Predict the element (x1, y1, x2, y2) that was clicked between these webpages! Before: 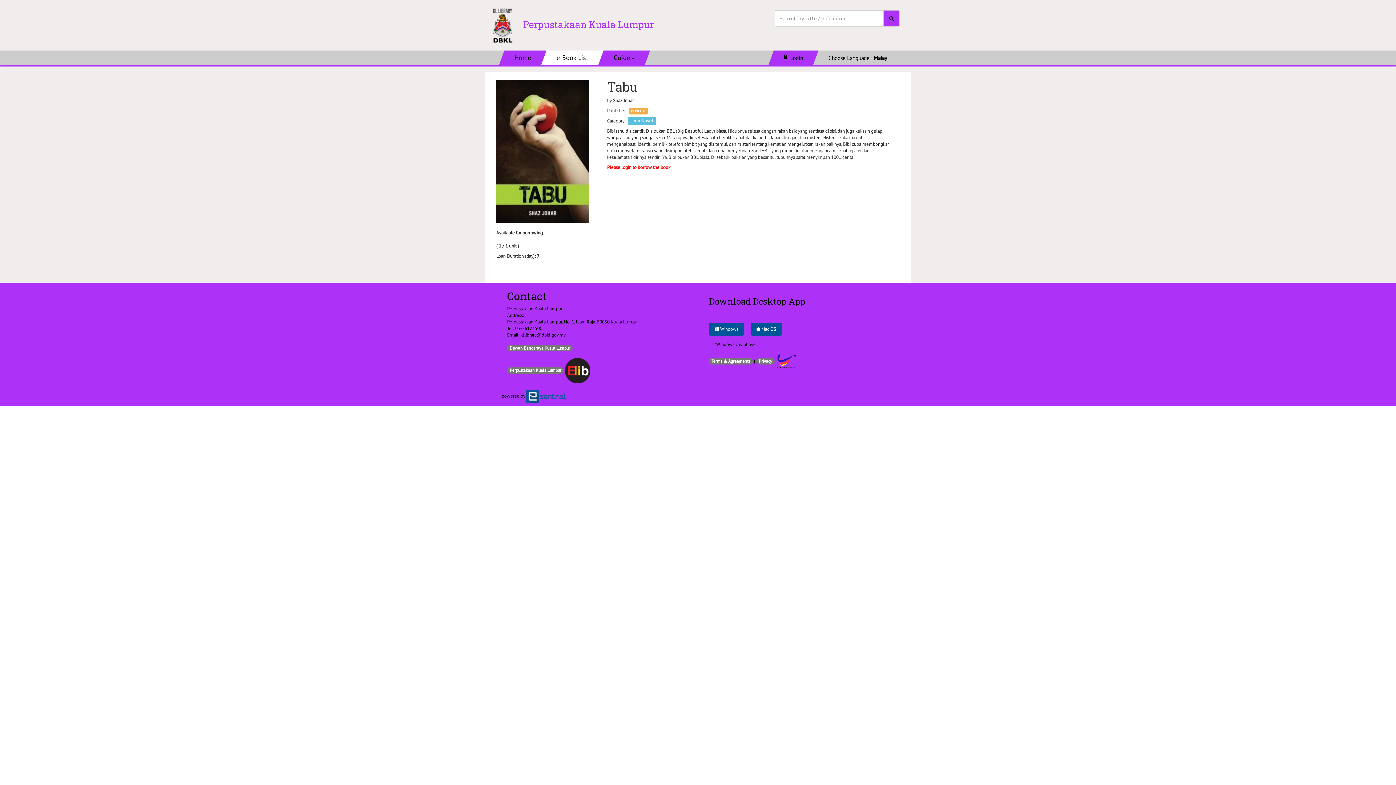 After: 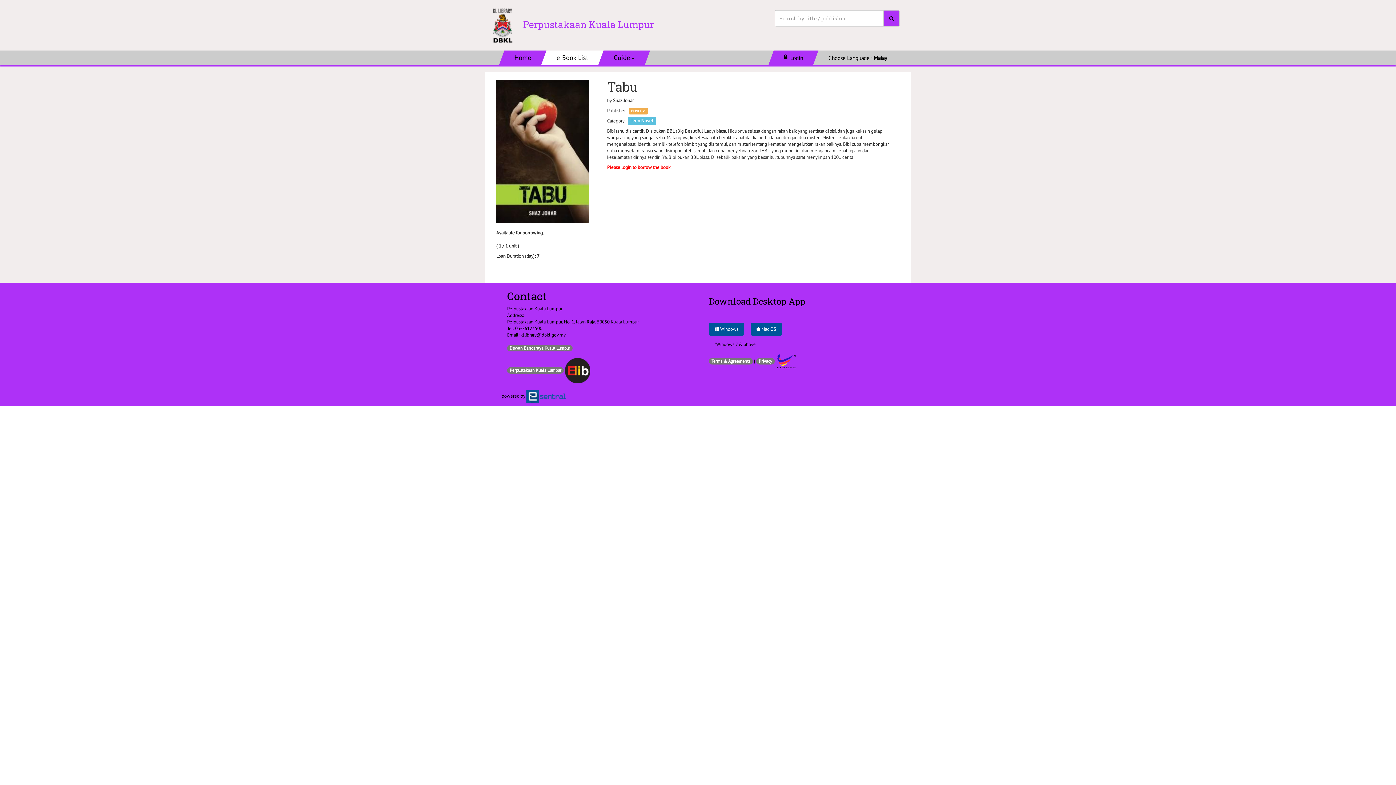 Action: label: Perpustakaan Kuala Lumpur bbox: (507, 367, 564, 373)